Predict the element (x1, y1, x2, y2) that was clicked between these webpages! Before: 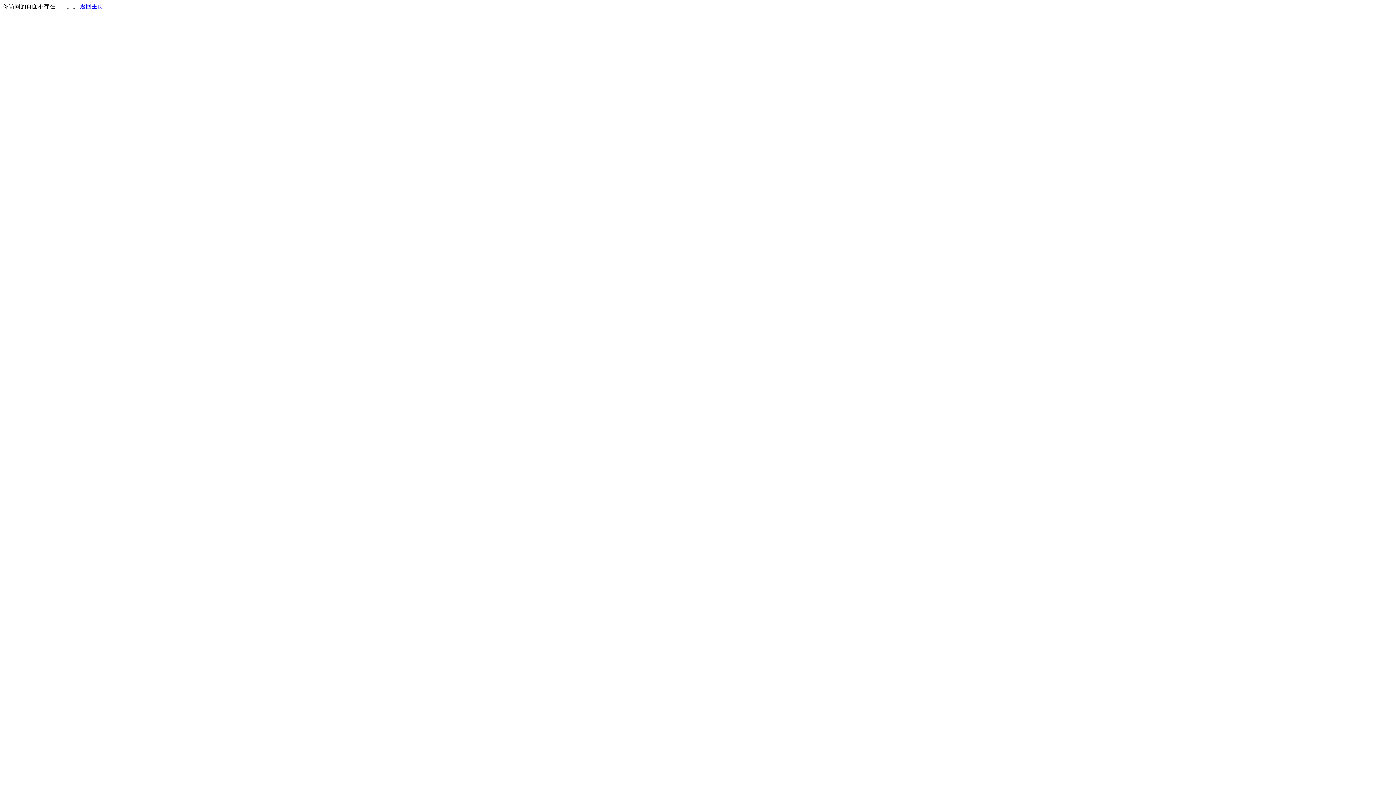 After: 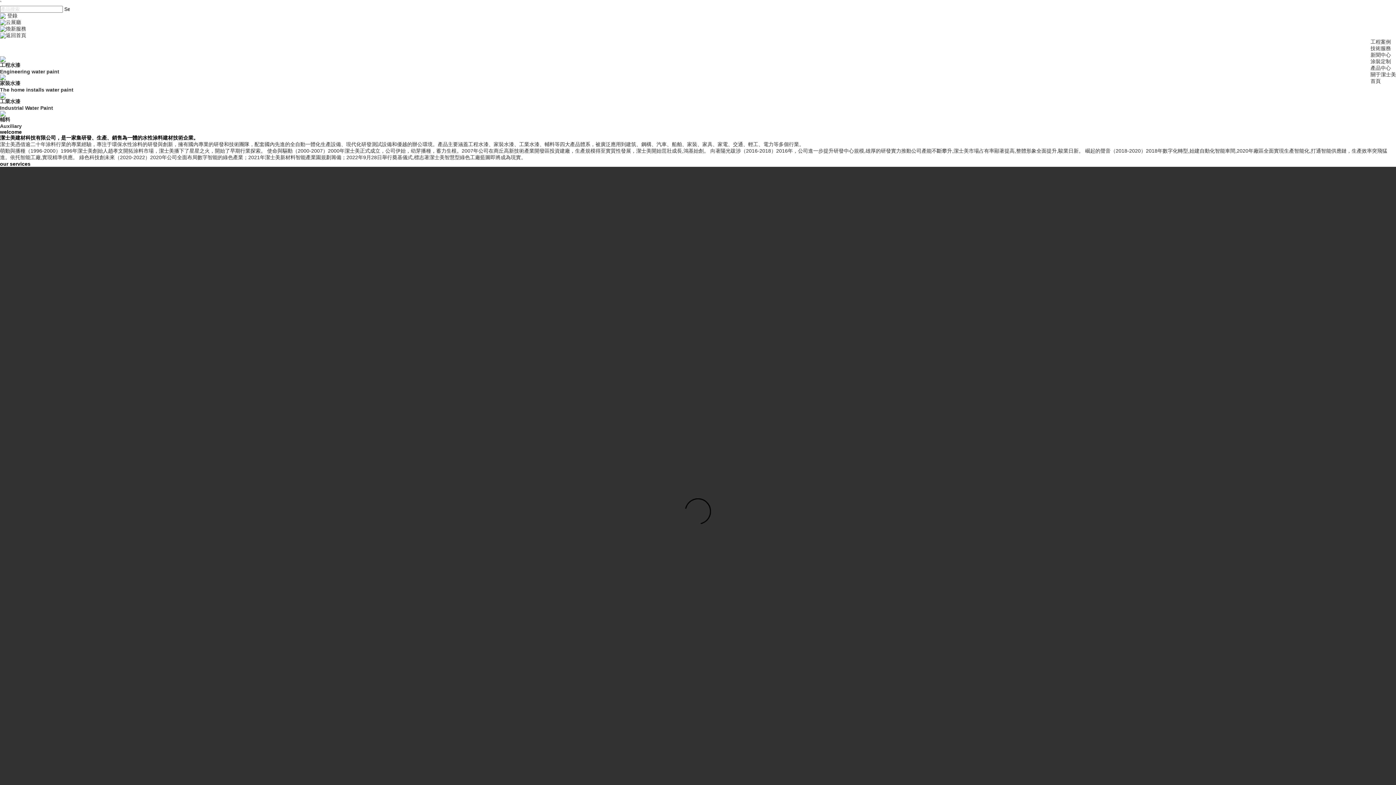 Action: bbox: (80, 3, 103, 9) label: 返回主页